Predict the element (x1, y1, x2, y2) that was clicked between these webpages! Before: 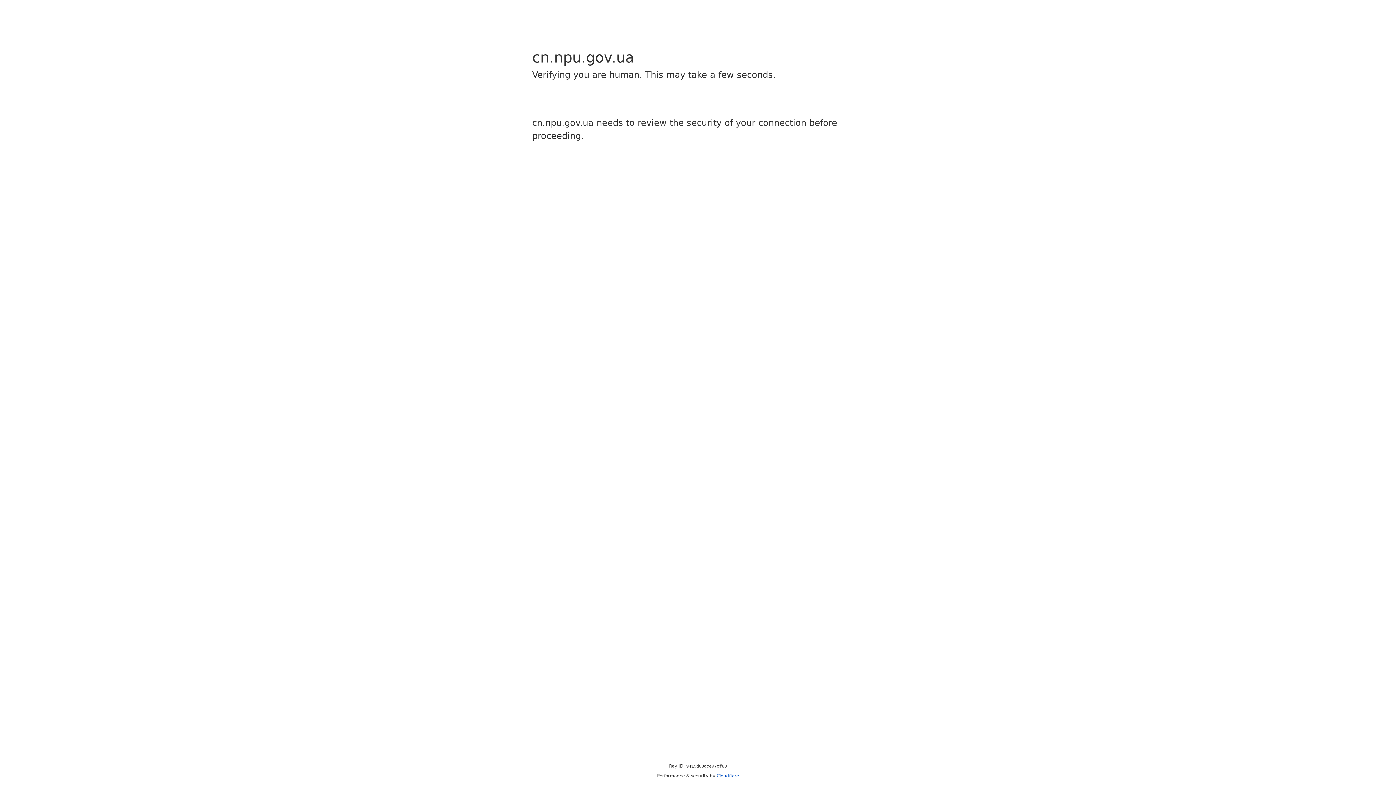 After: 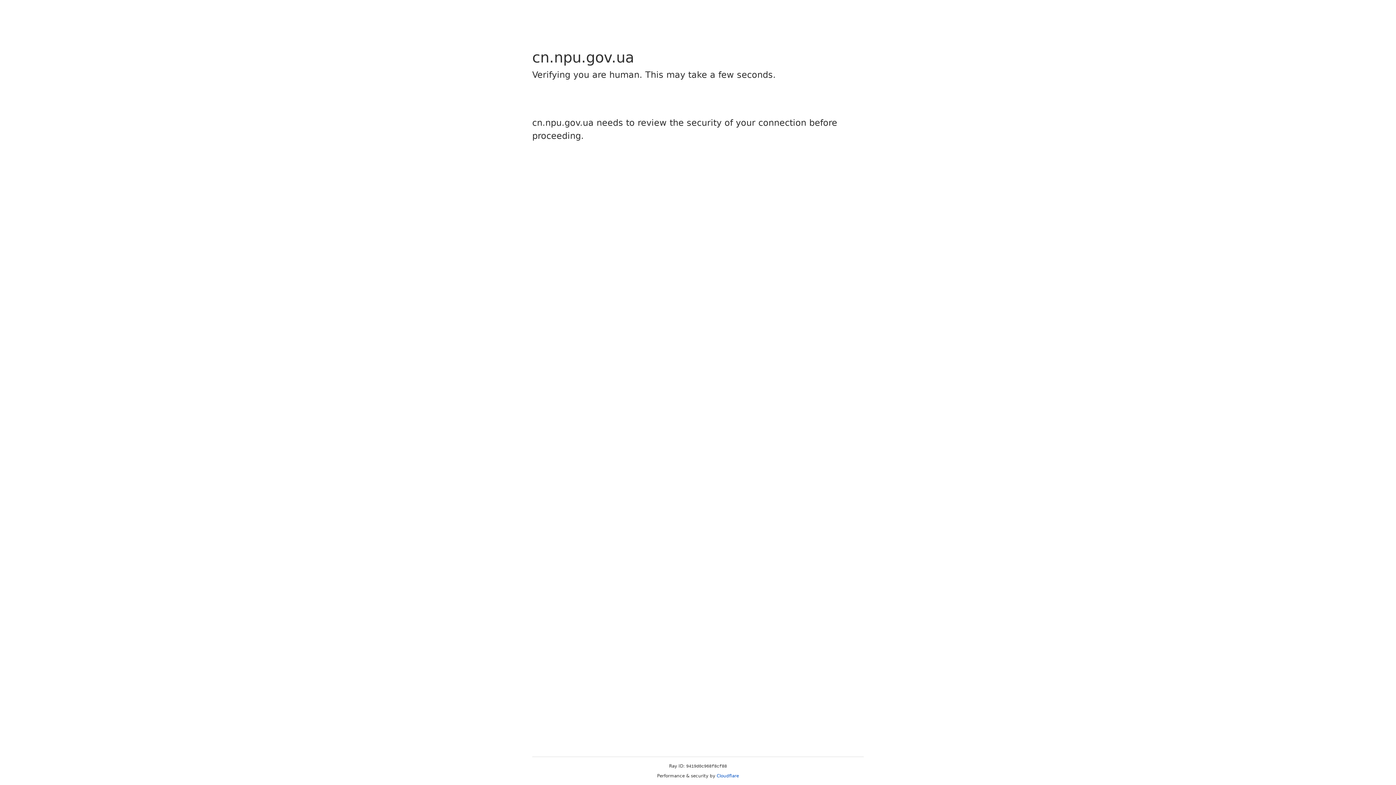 Action: label: Cloudflare bbox: (716, 773, 739, 778)